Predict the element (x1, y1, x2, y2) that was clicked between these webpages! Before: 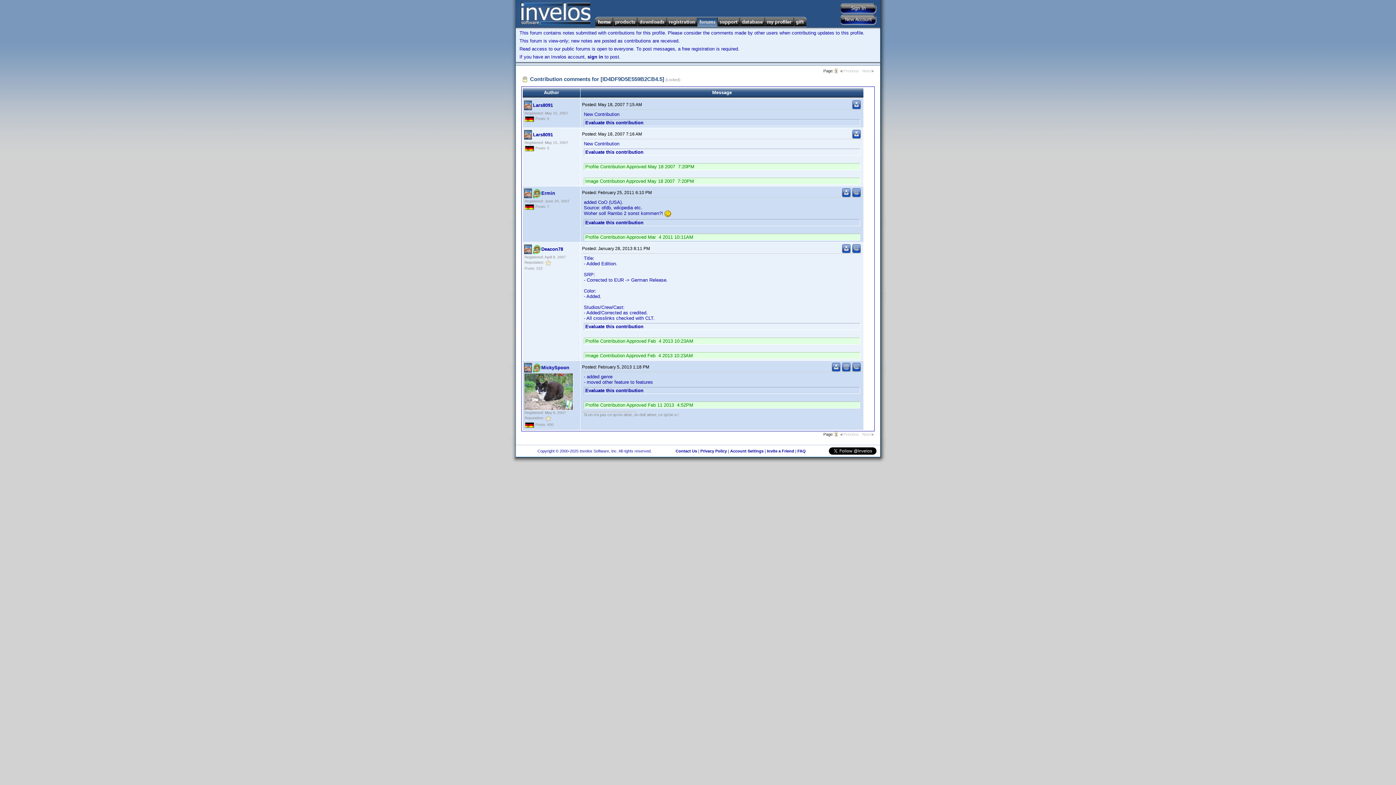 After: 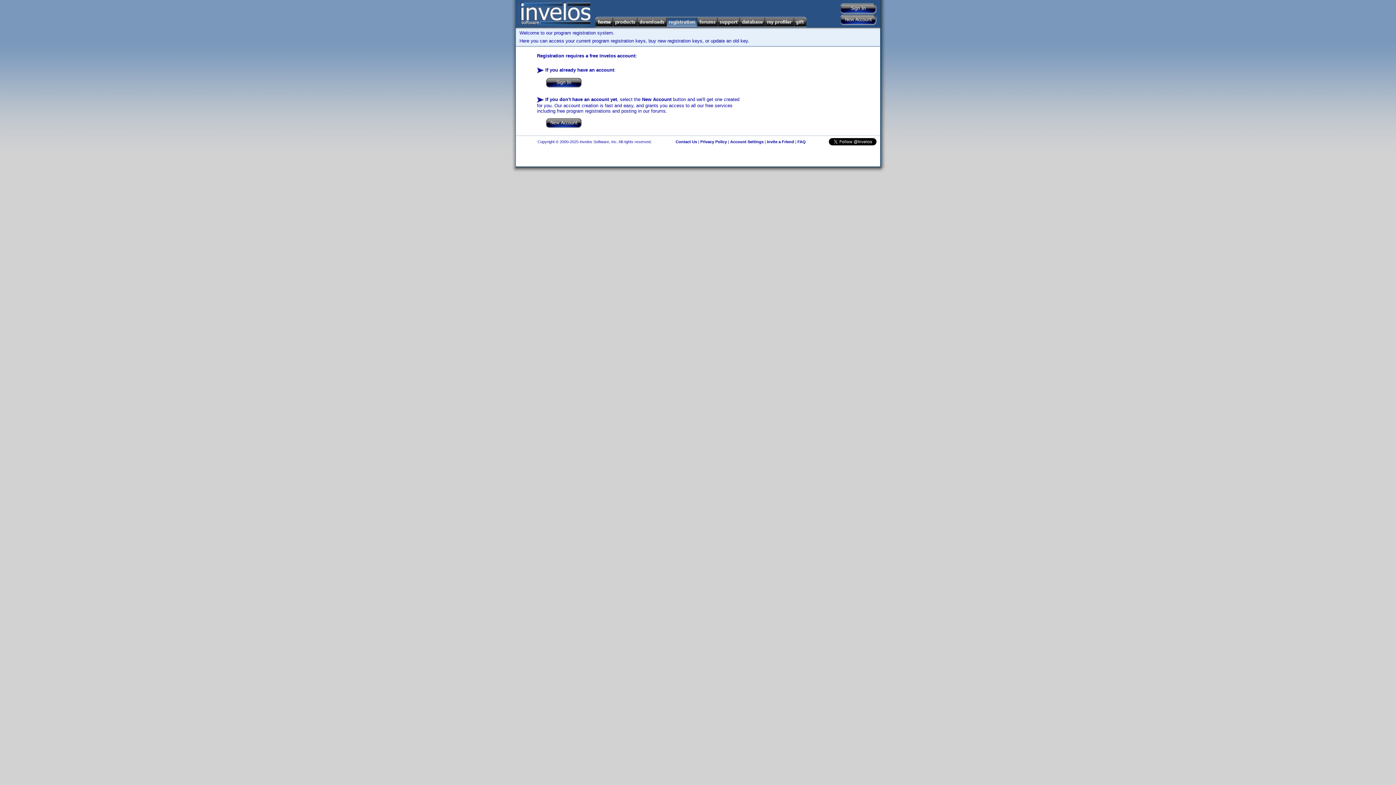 Action: bbox: (666, 16, 697, 27)